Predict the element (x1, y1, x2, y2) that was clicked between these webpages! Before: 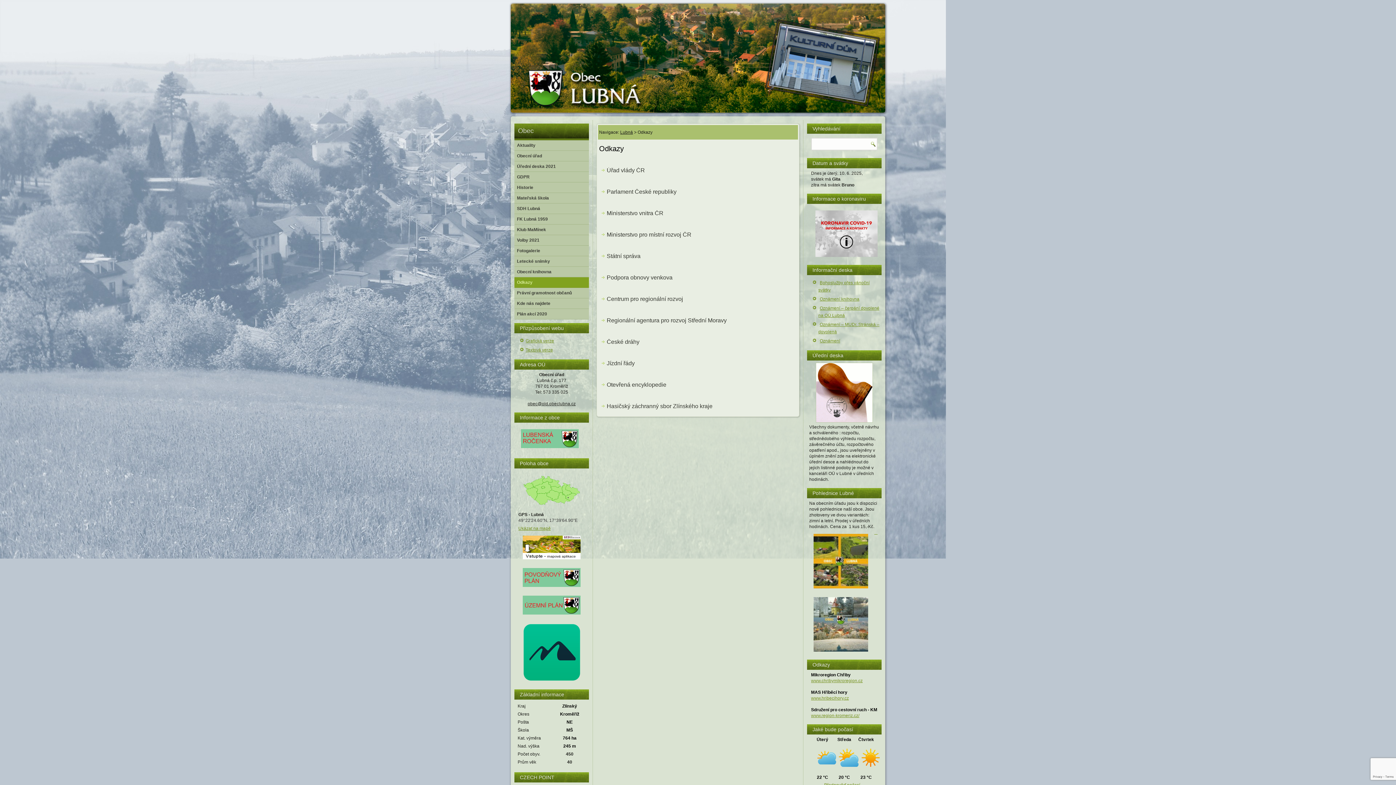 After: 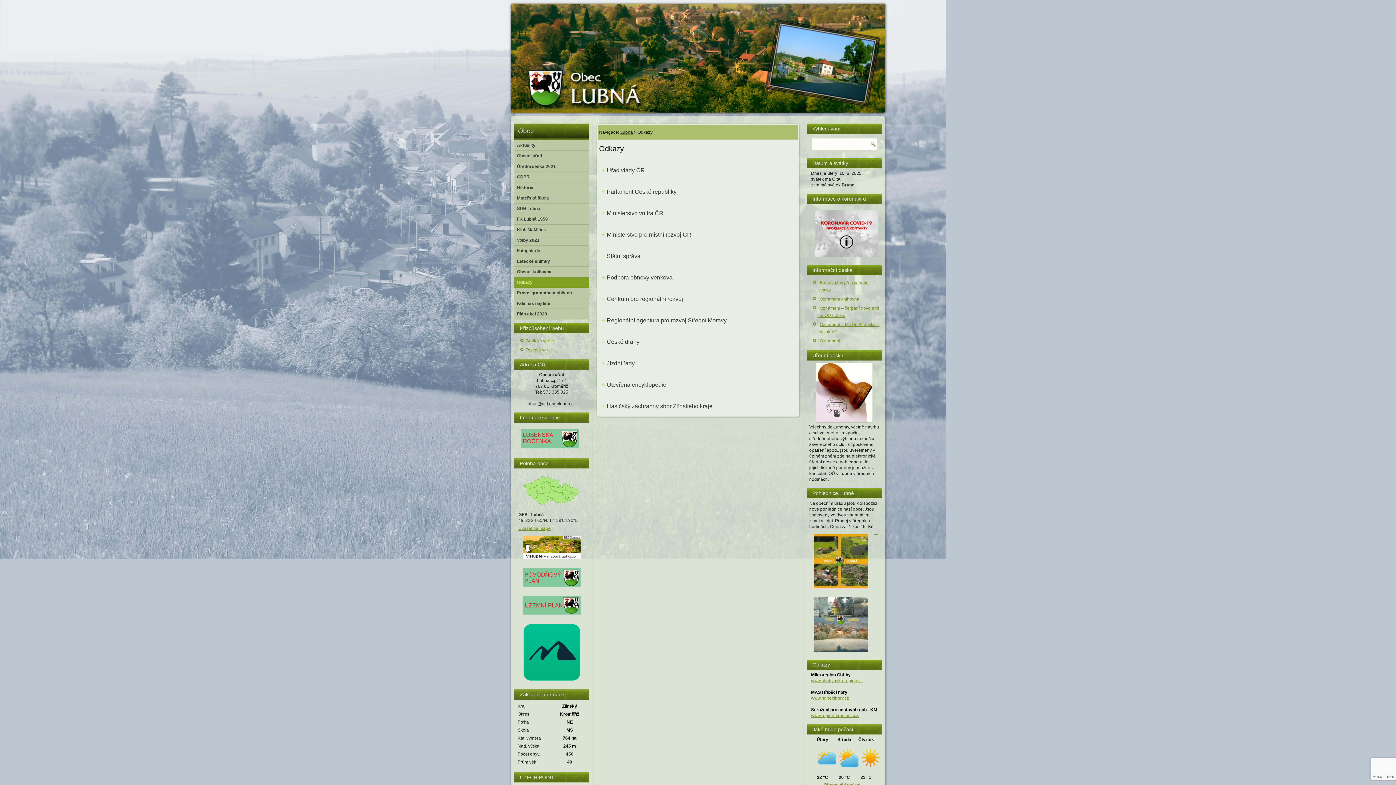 Action: bbox: (606, 360, 634, 366) label: Jízdní řády